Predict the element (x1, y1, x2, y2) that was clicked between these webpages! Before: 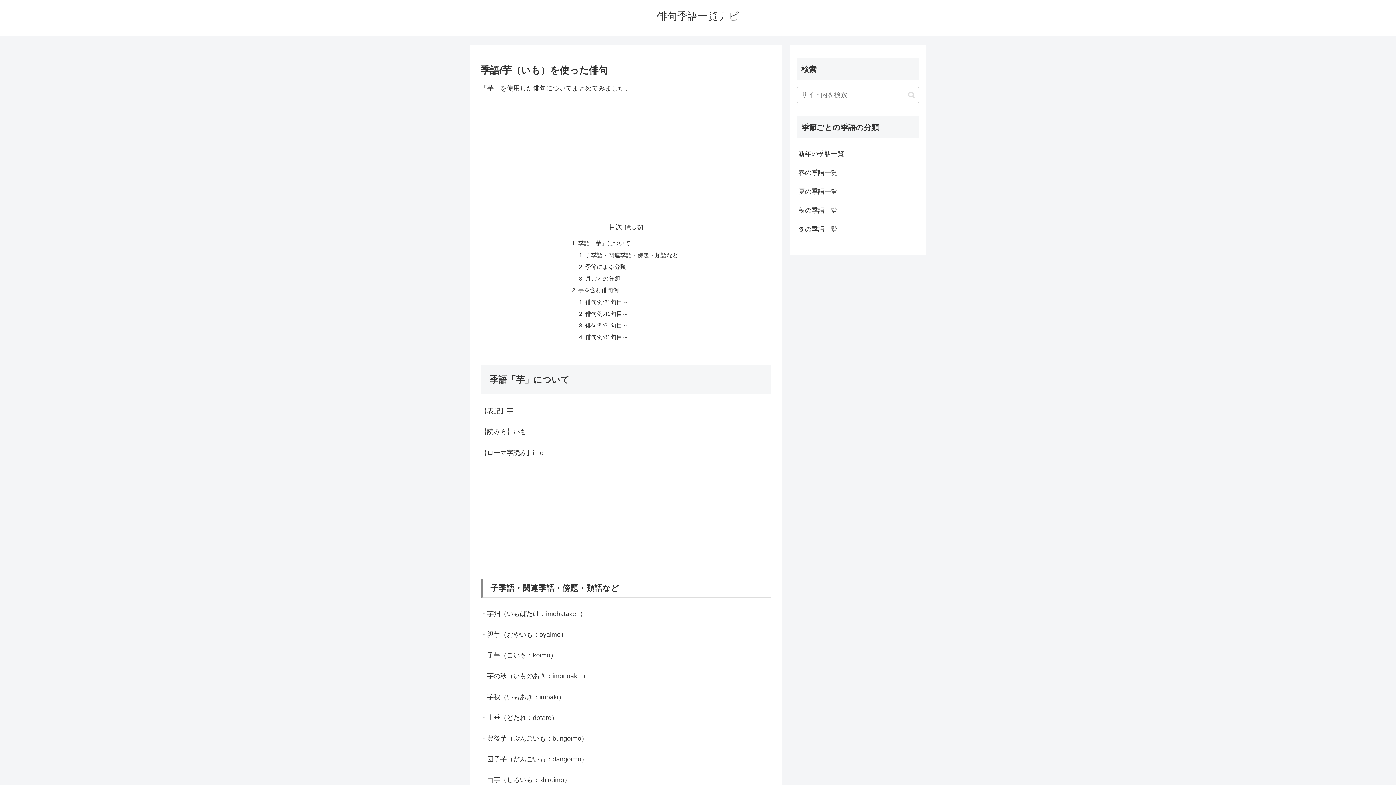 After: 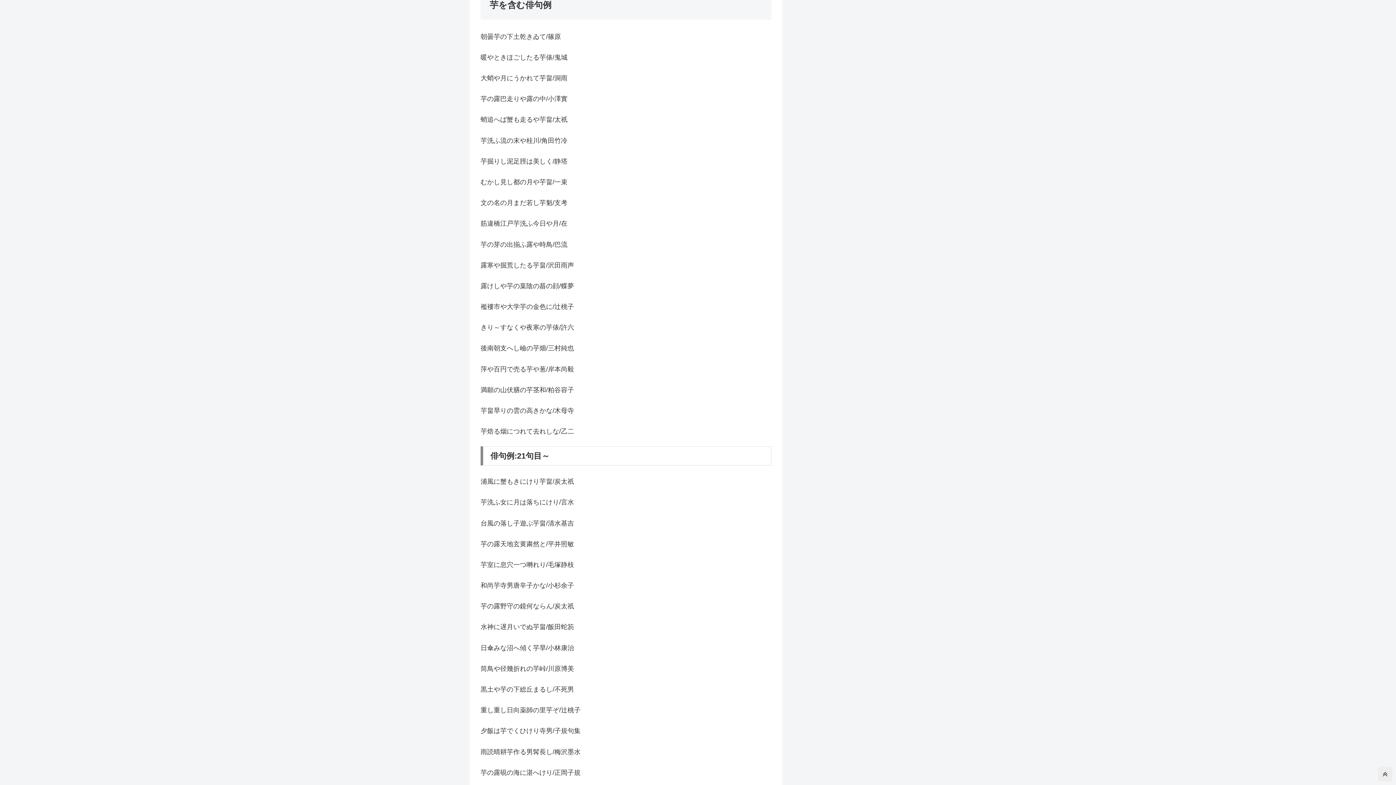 Action: label: 芋を含む俳句例 bbox: (578, 287, 619, 293)